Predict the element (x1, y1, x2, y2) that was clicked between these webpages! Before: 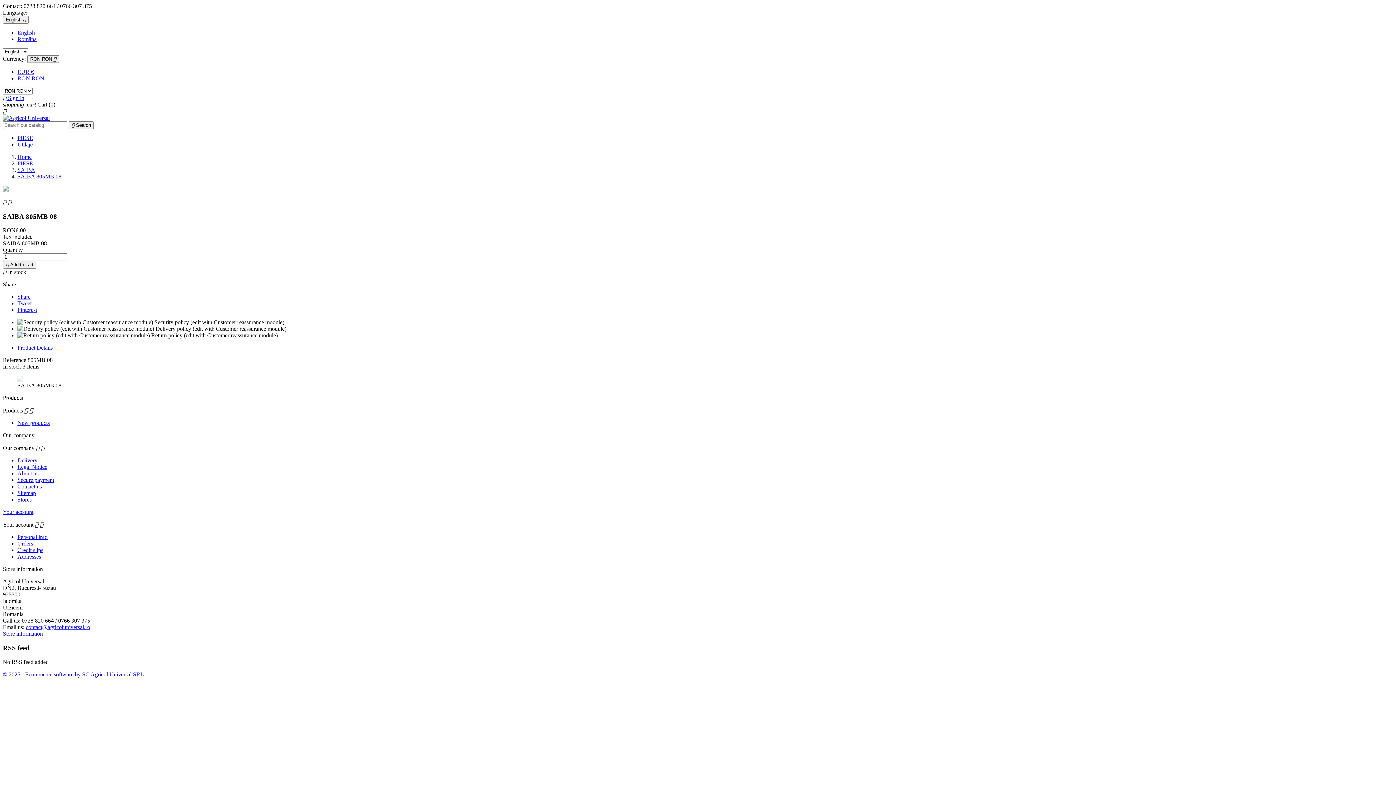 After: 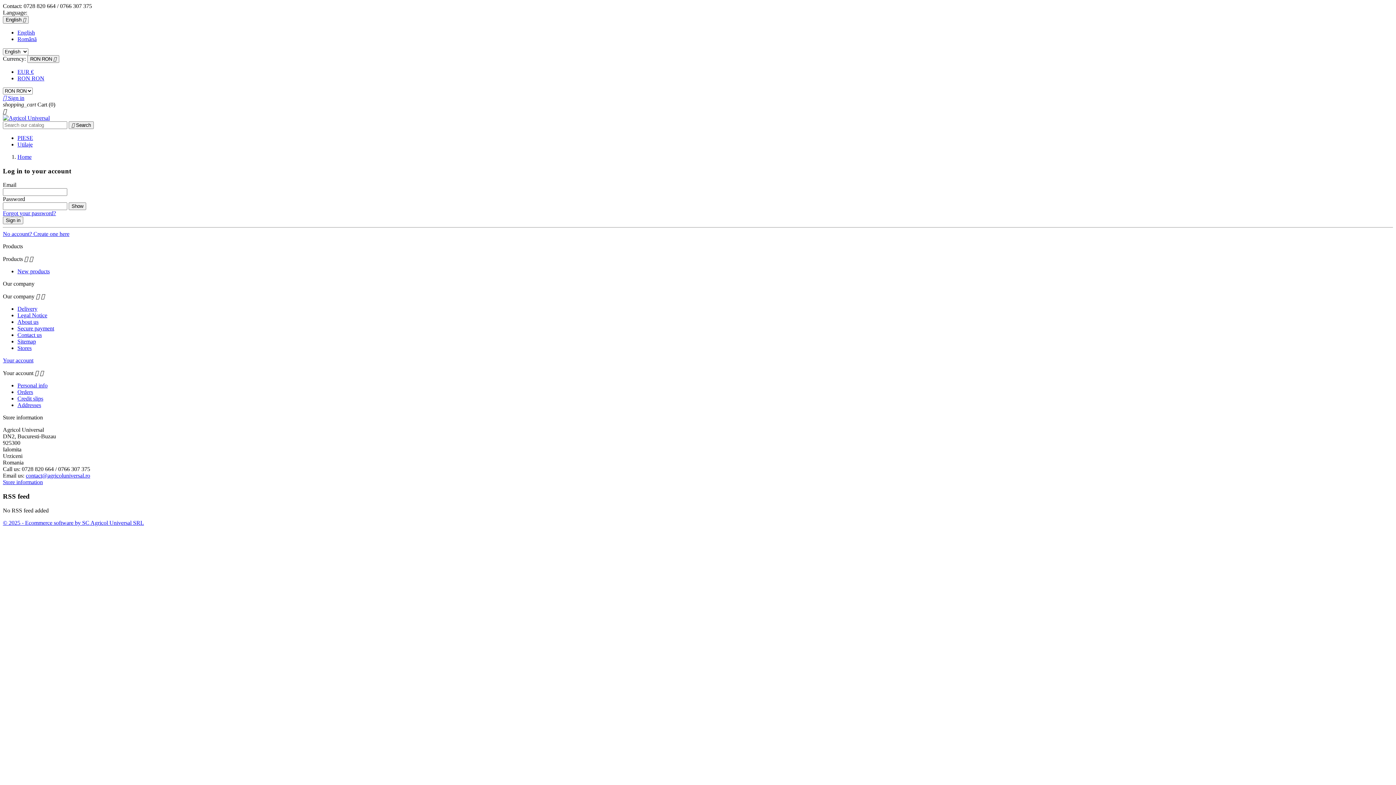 Action: label: Your account bbox: (2, 509, 33, 515)